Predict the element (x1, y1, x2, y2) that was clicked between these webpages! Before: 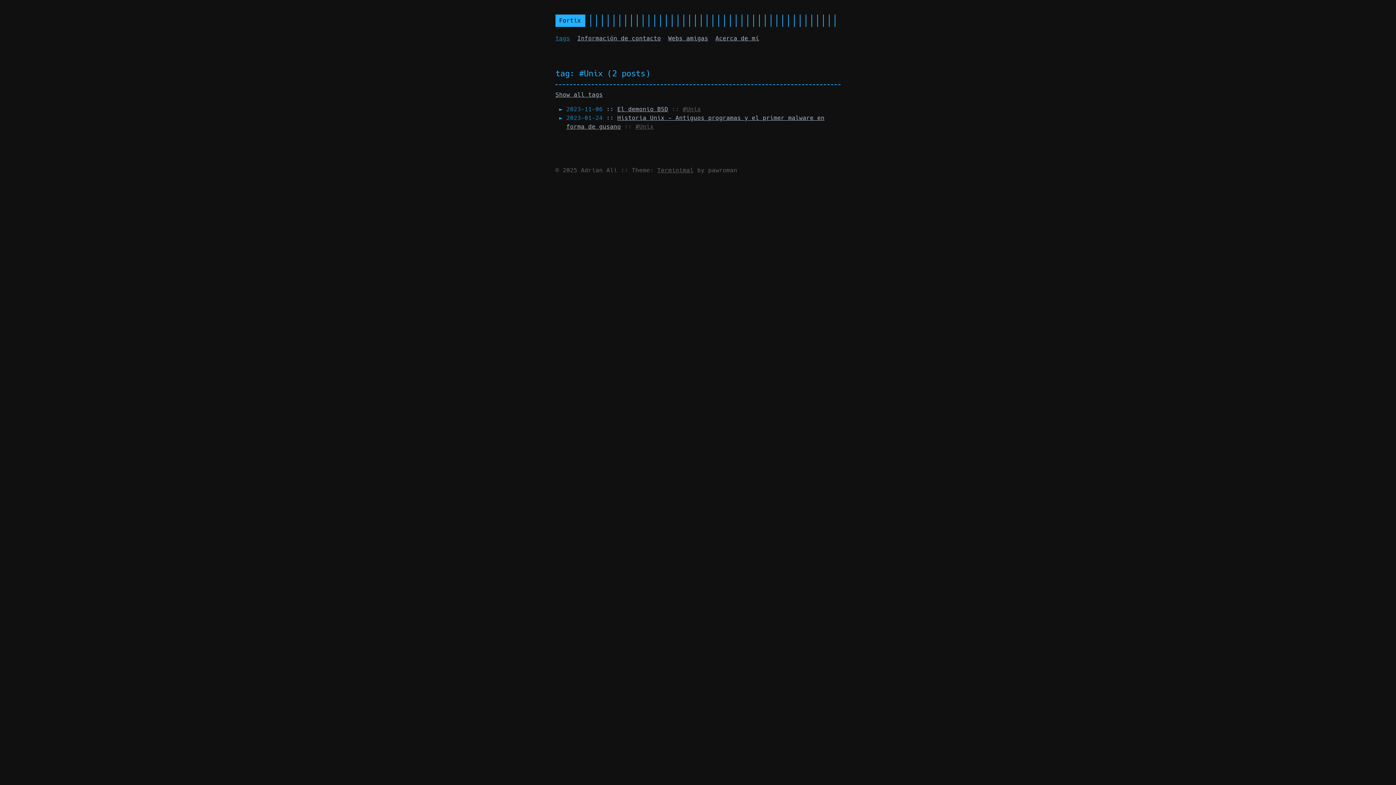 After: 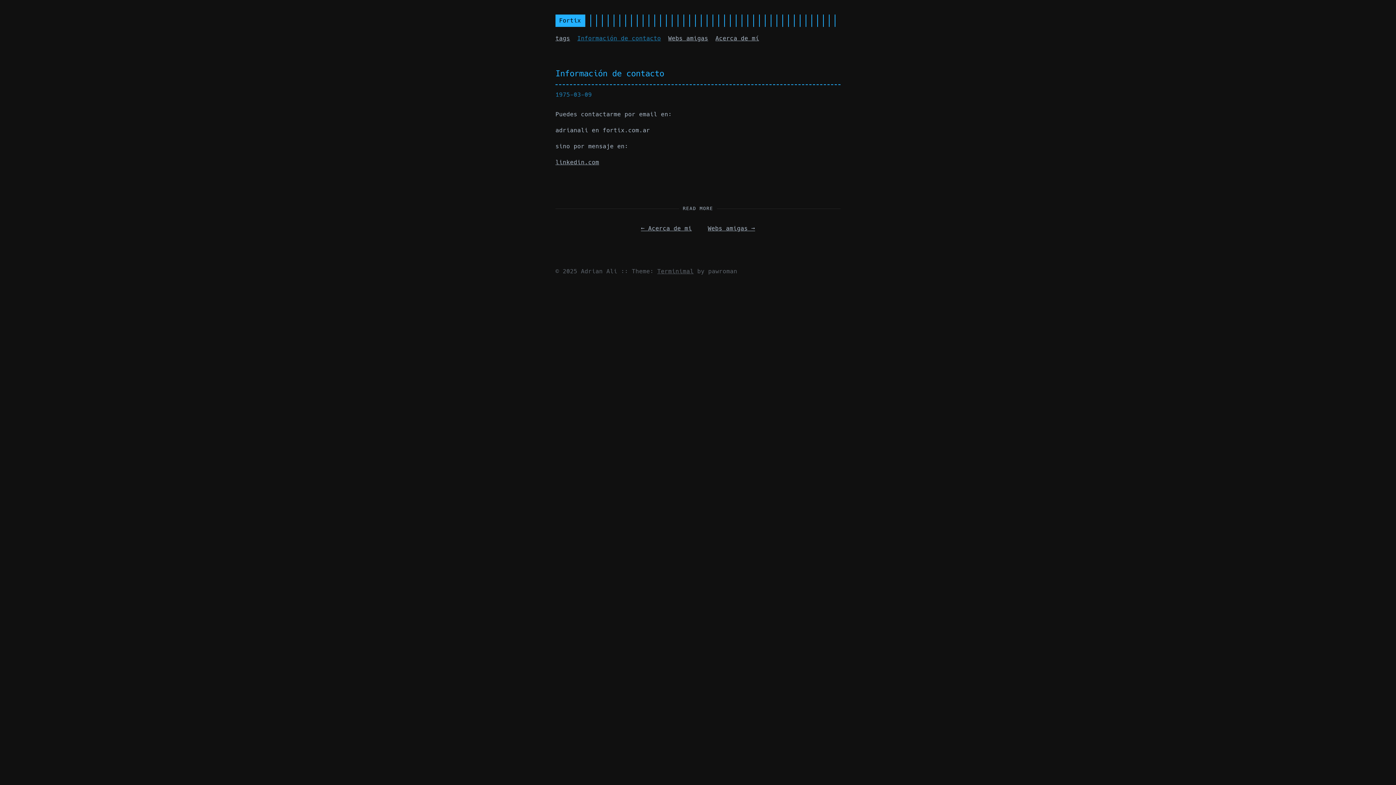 Action: bbox: (577, 34, 661, 41) label: Información de contacto